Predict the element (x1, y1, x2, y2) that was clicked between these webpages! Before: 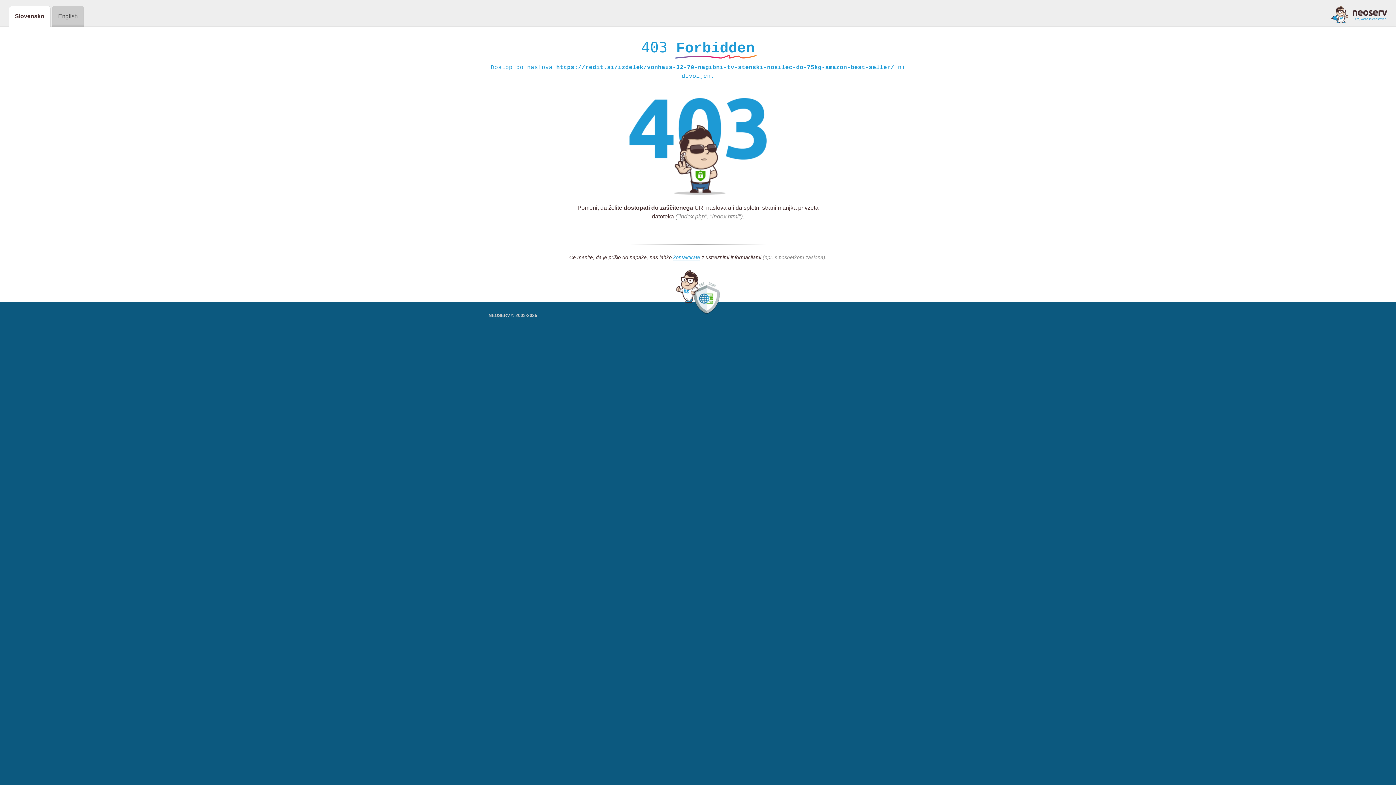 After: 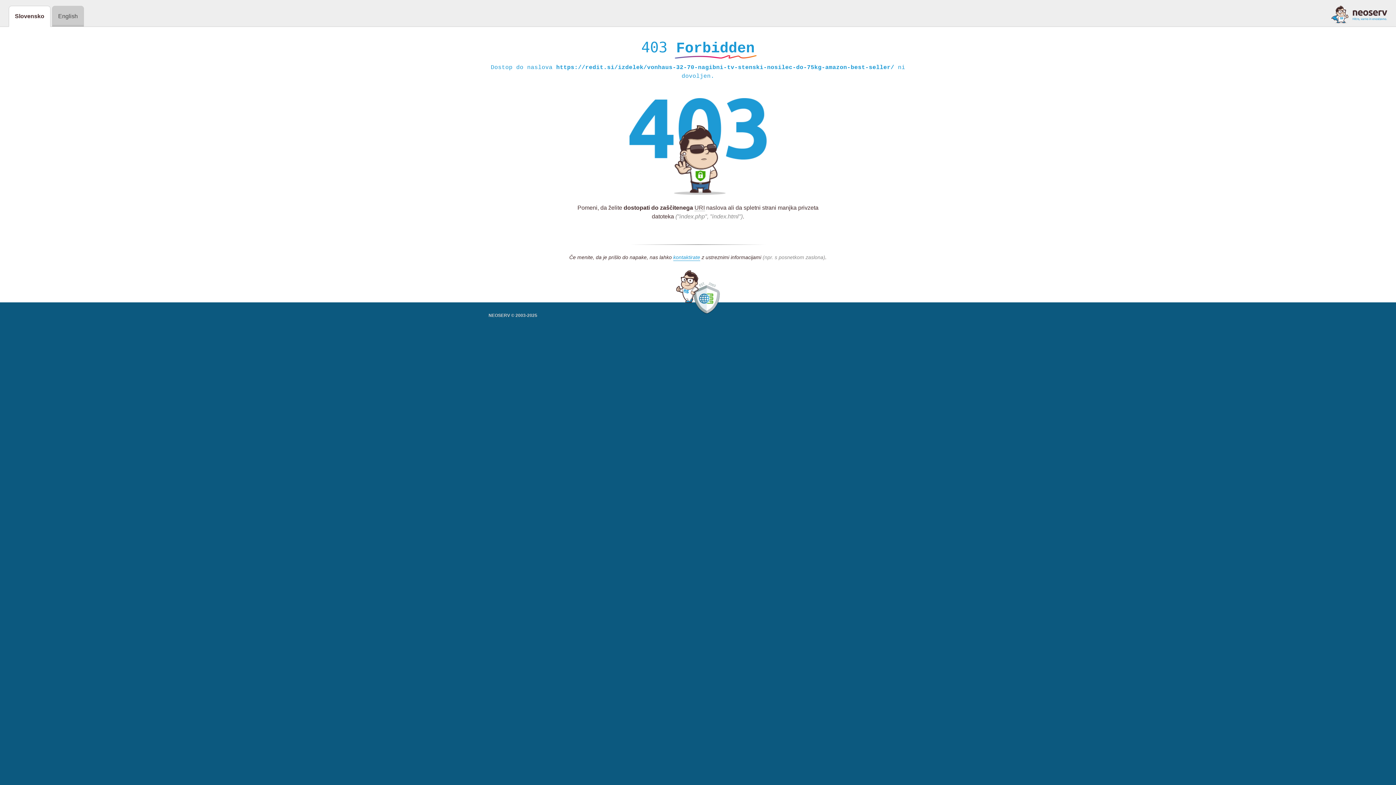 Action: bbox: (1331, 5, 1387, 23)